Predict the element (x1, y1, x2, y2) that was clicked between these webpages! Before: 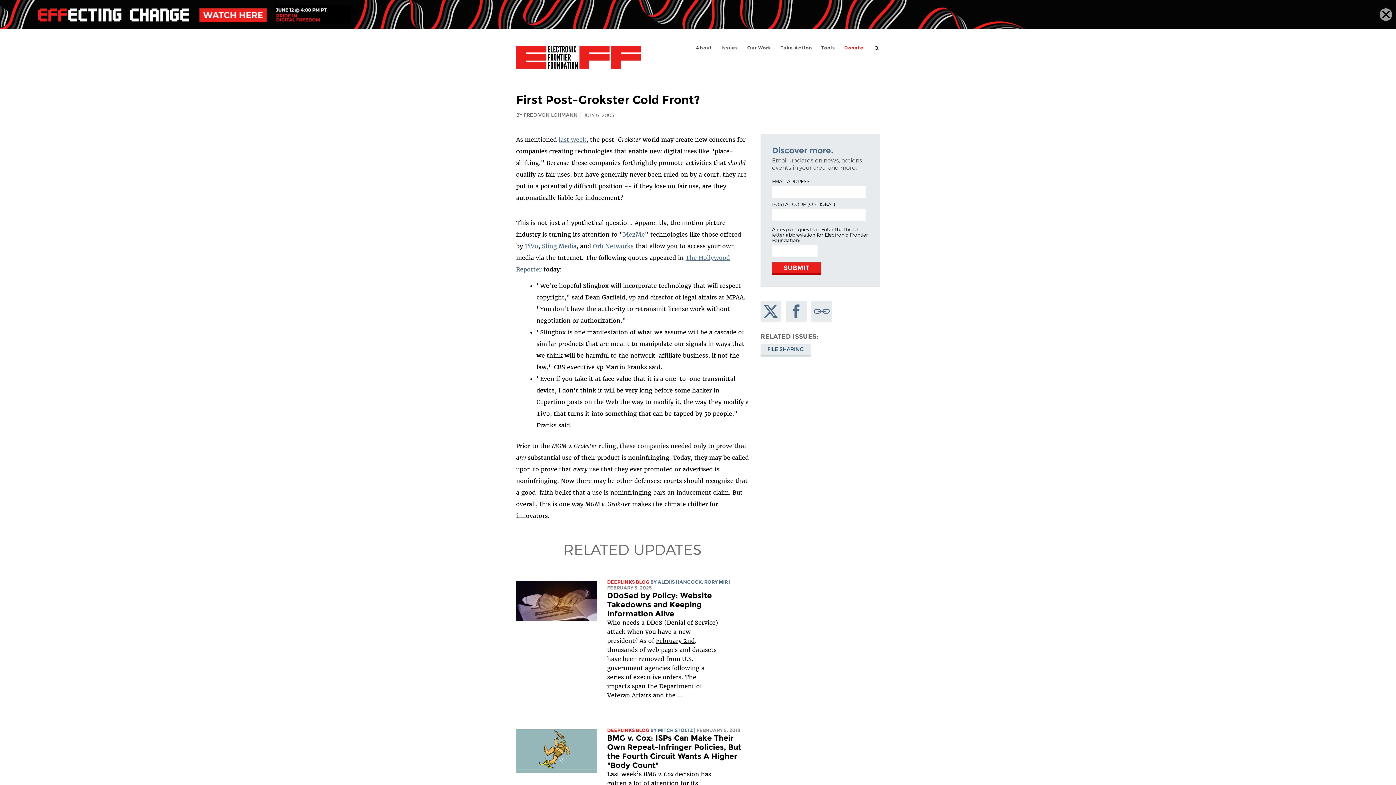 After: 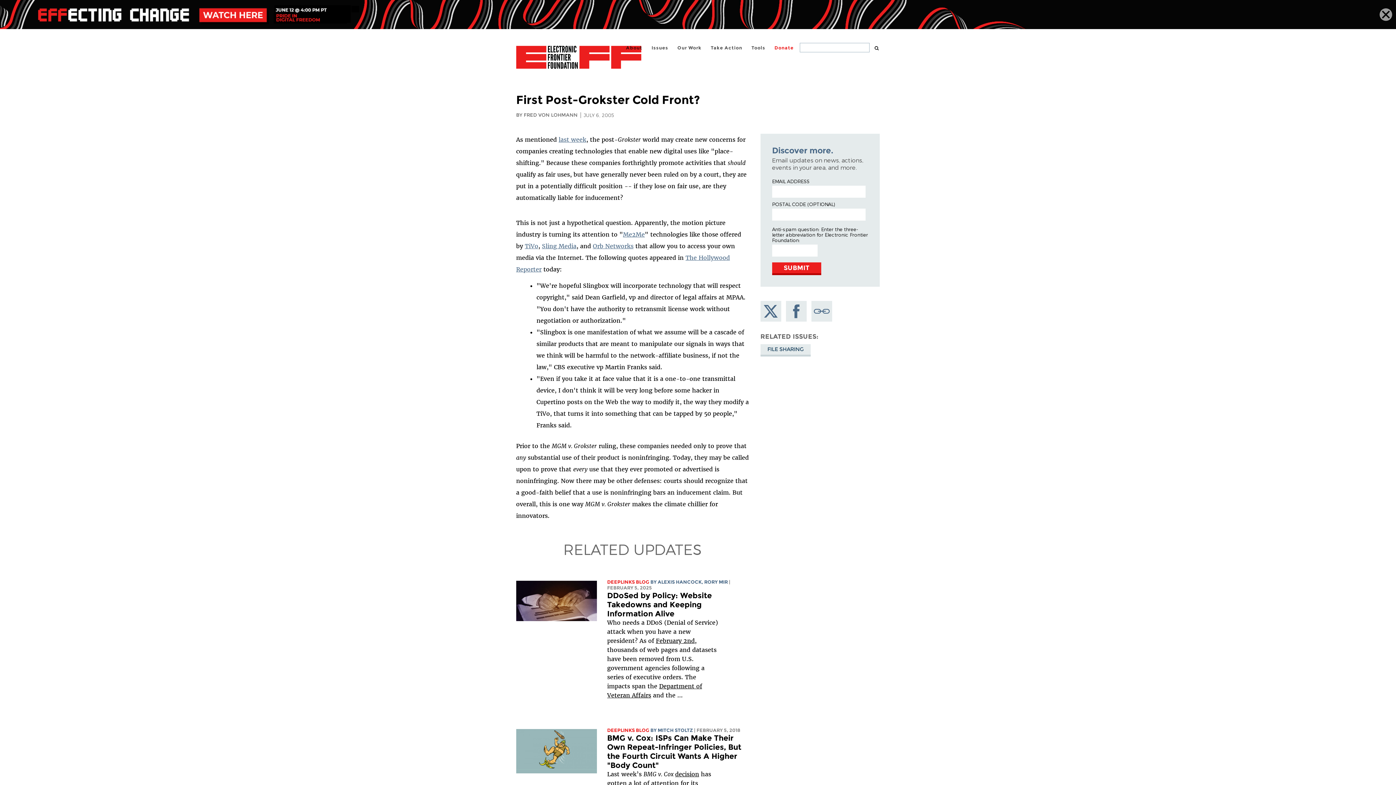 Action: bbox: (874, 45, 880, 51) label: search